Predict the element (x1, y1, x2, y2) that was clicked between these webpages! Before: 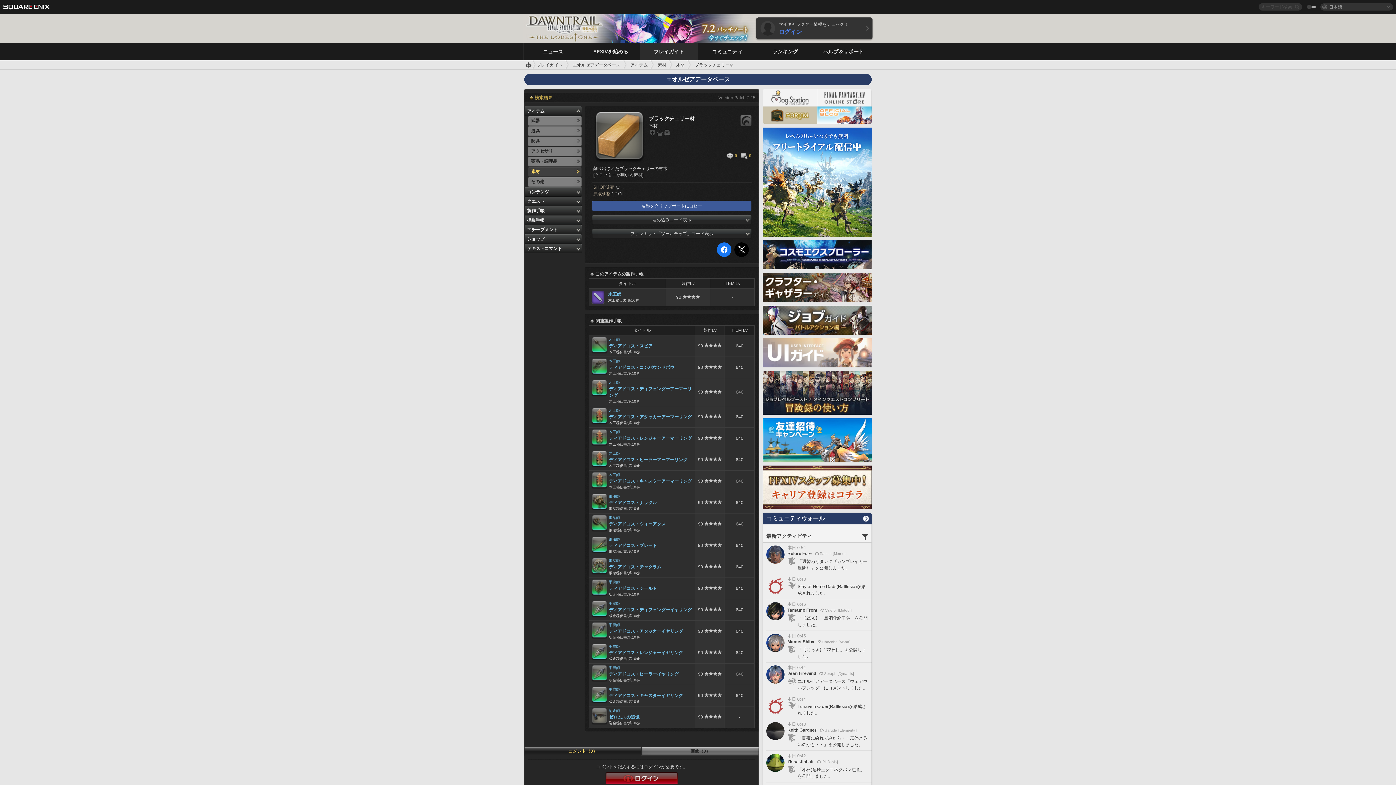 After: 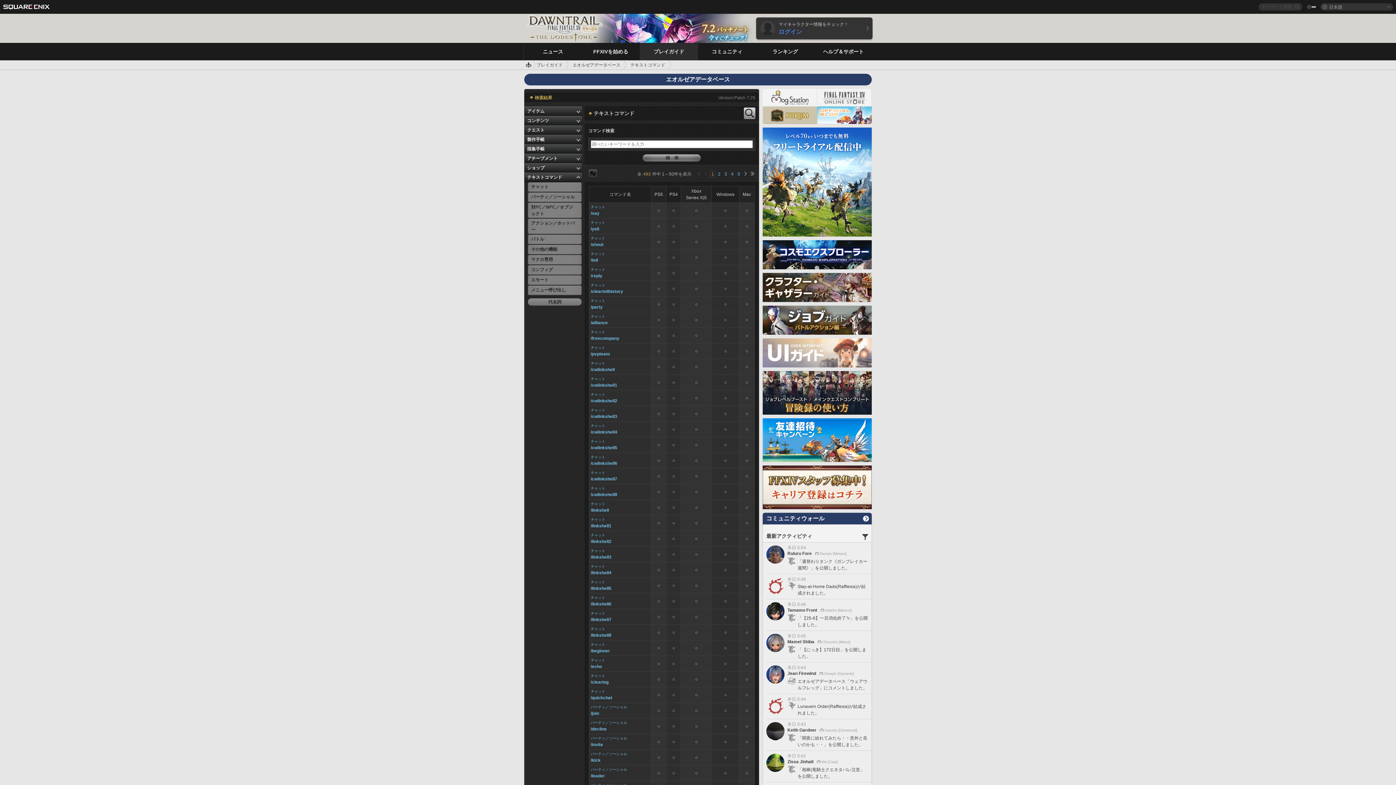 Action: label: テキストコマンド bbox: (524, 244, 582, 253)